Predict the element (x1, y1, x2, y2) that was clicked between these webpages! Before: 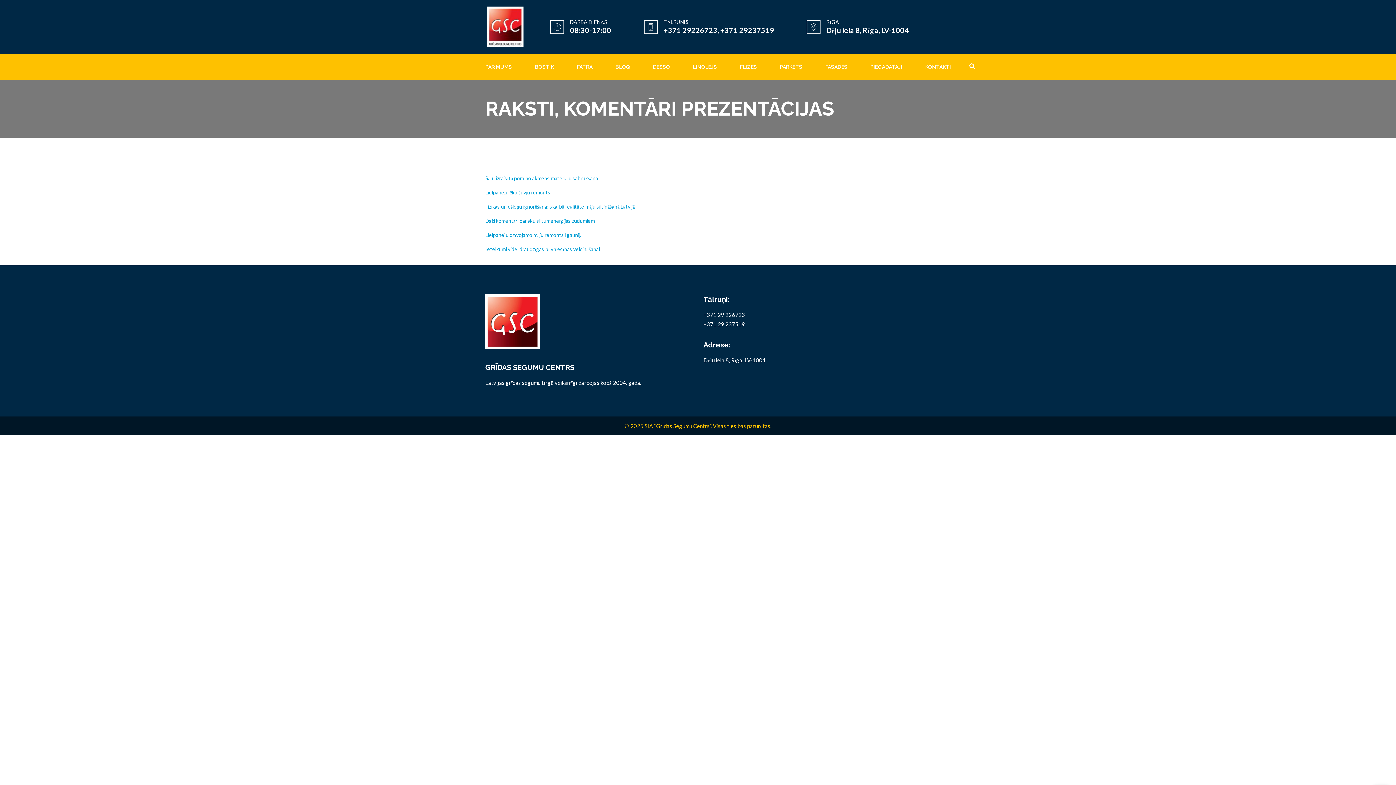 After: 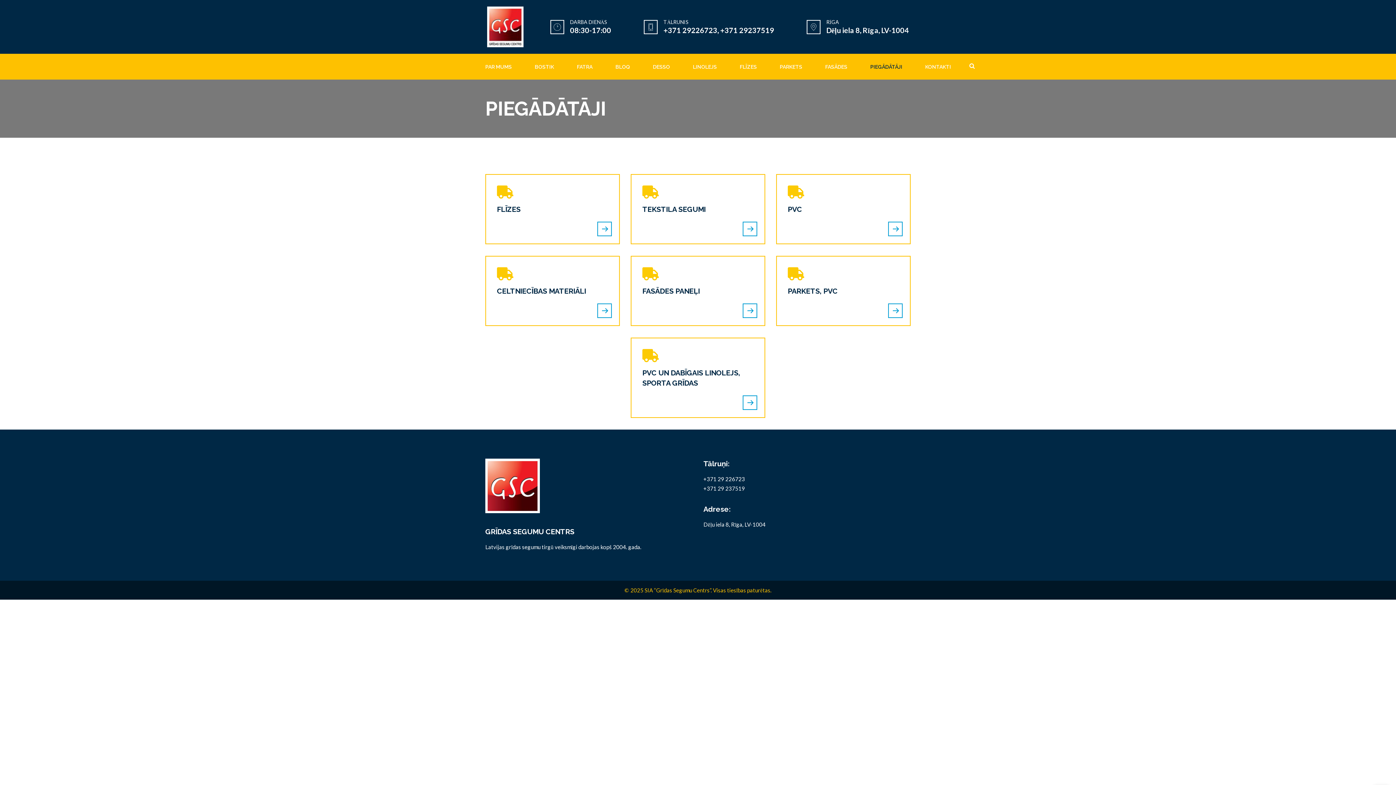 Action: label: PIEGĀDĀTĀJI bbox: (859, 57, 913, 76)